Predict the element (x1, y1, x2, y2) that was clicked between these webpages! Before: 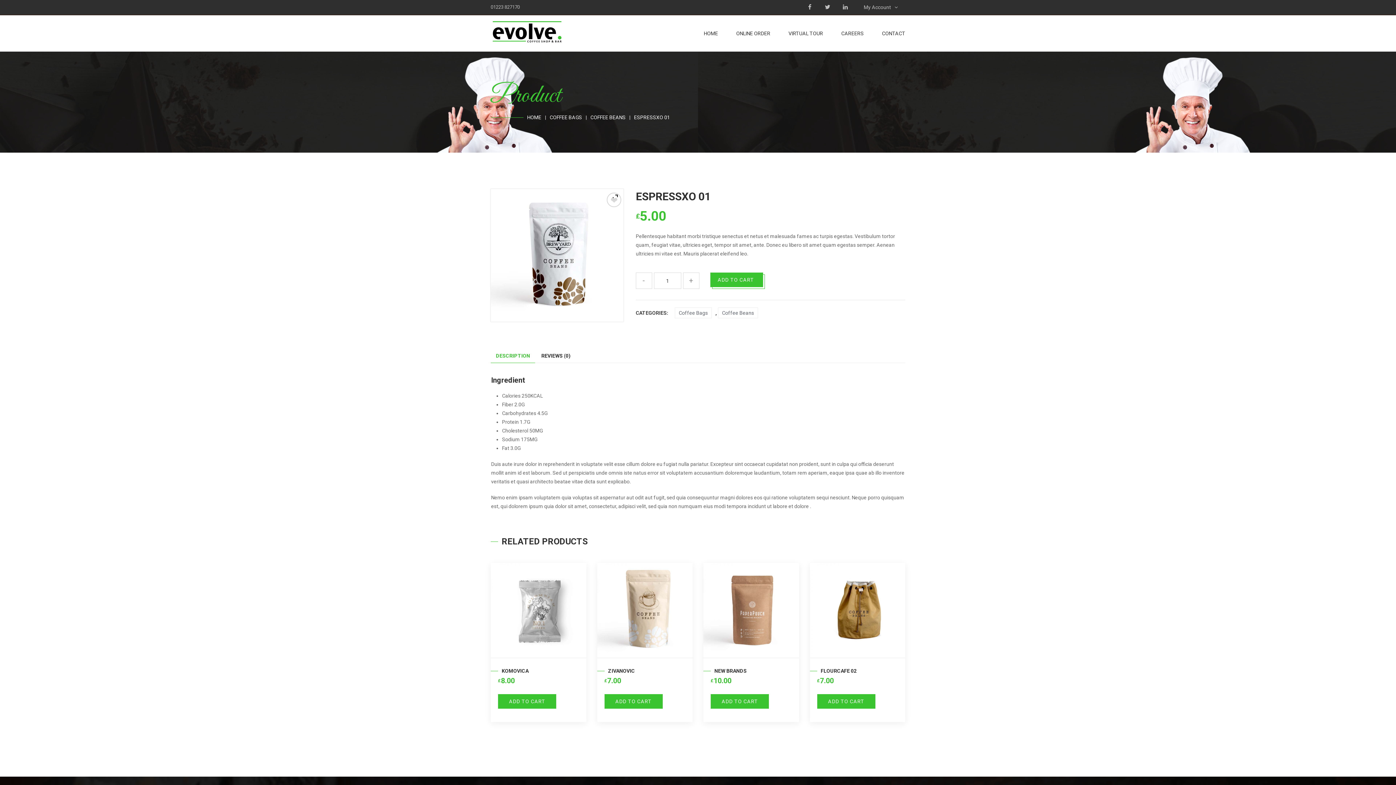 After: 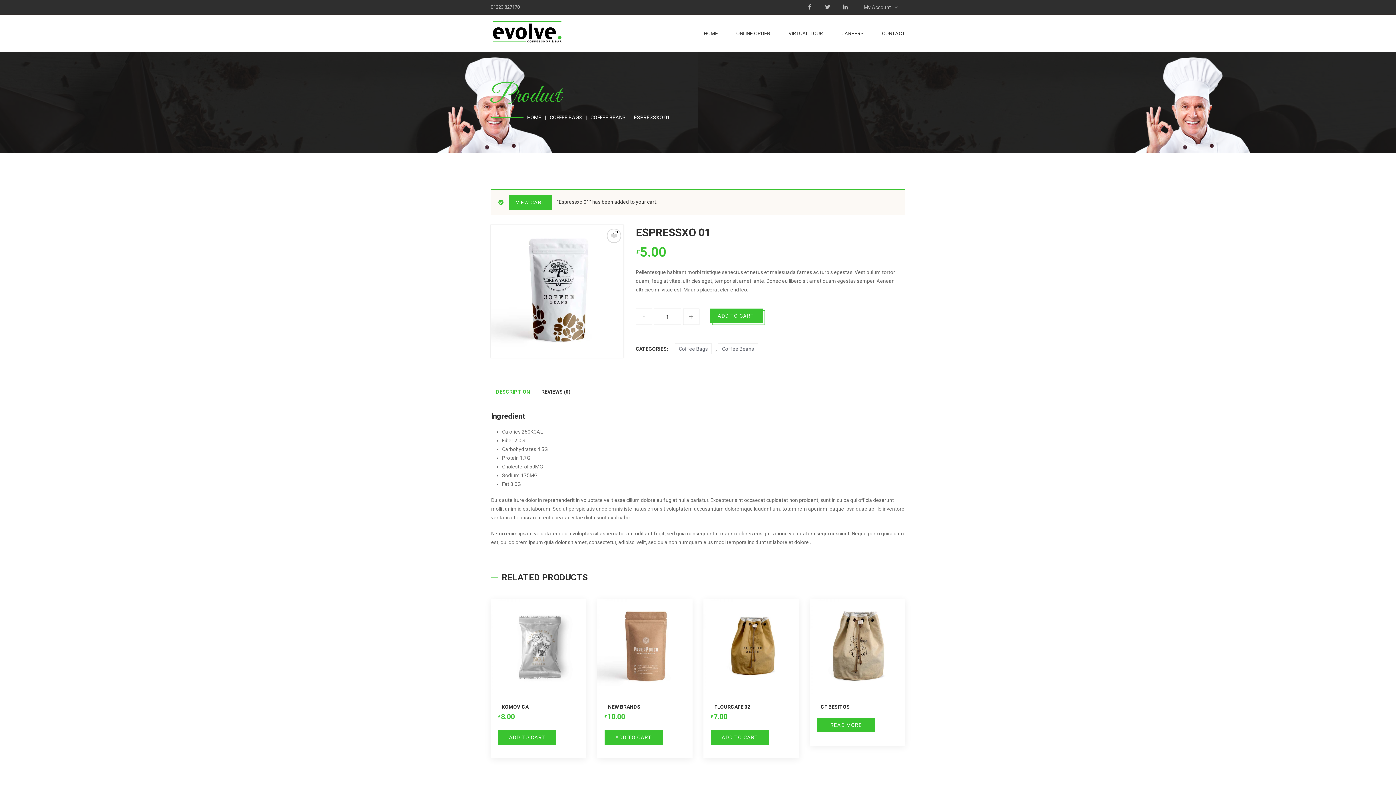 Action: bbox: (710, 272, 763, 287) label: ADD TO CART